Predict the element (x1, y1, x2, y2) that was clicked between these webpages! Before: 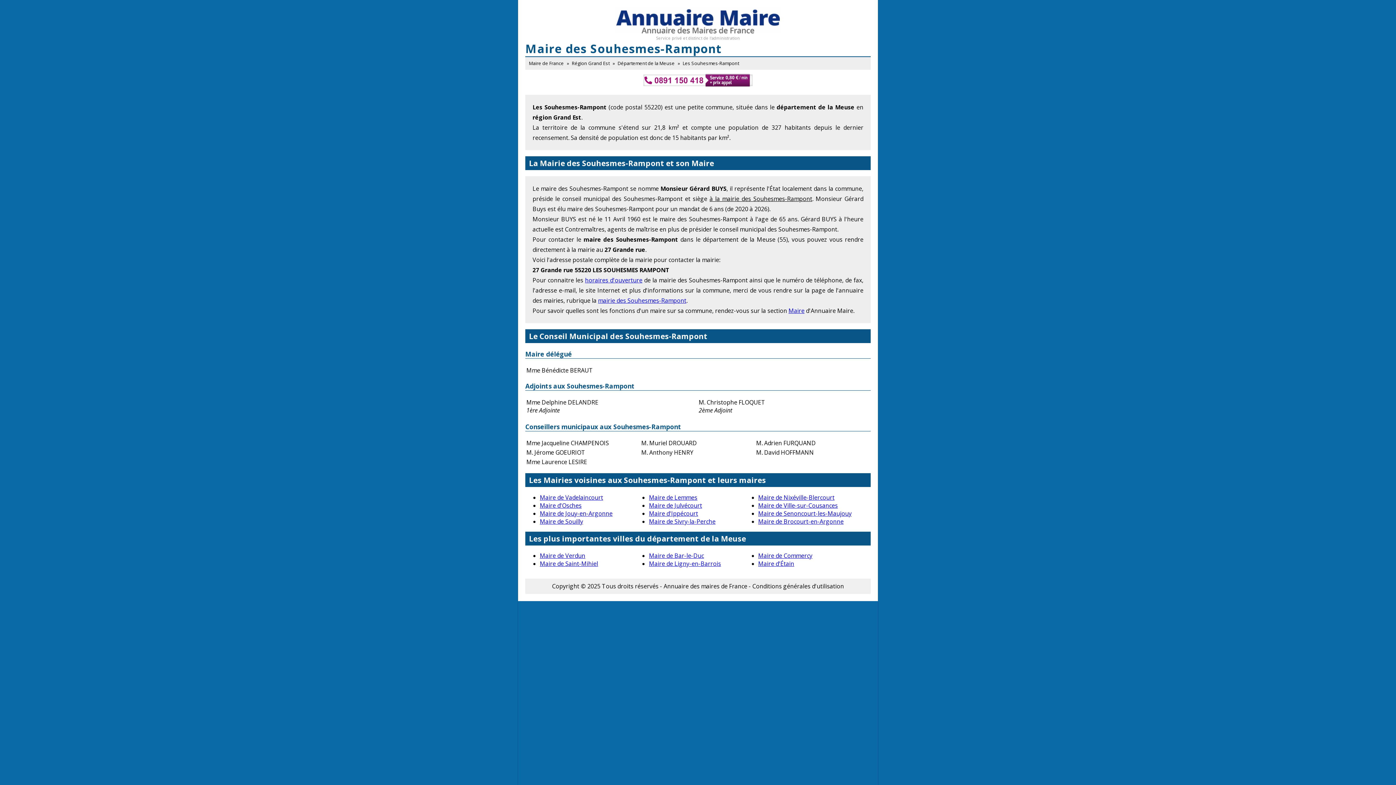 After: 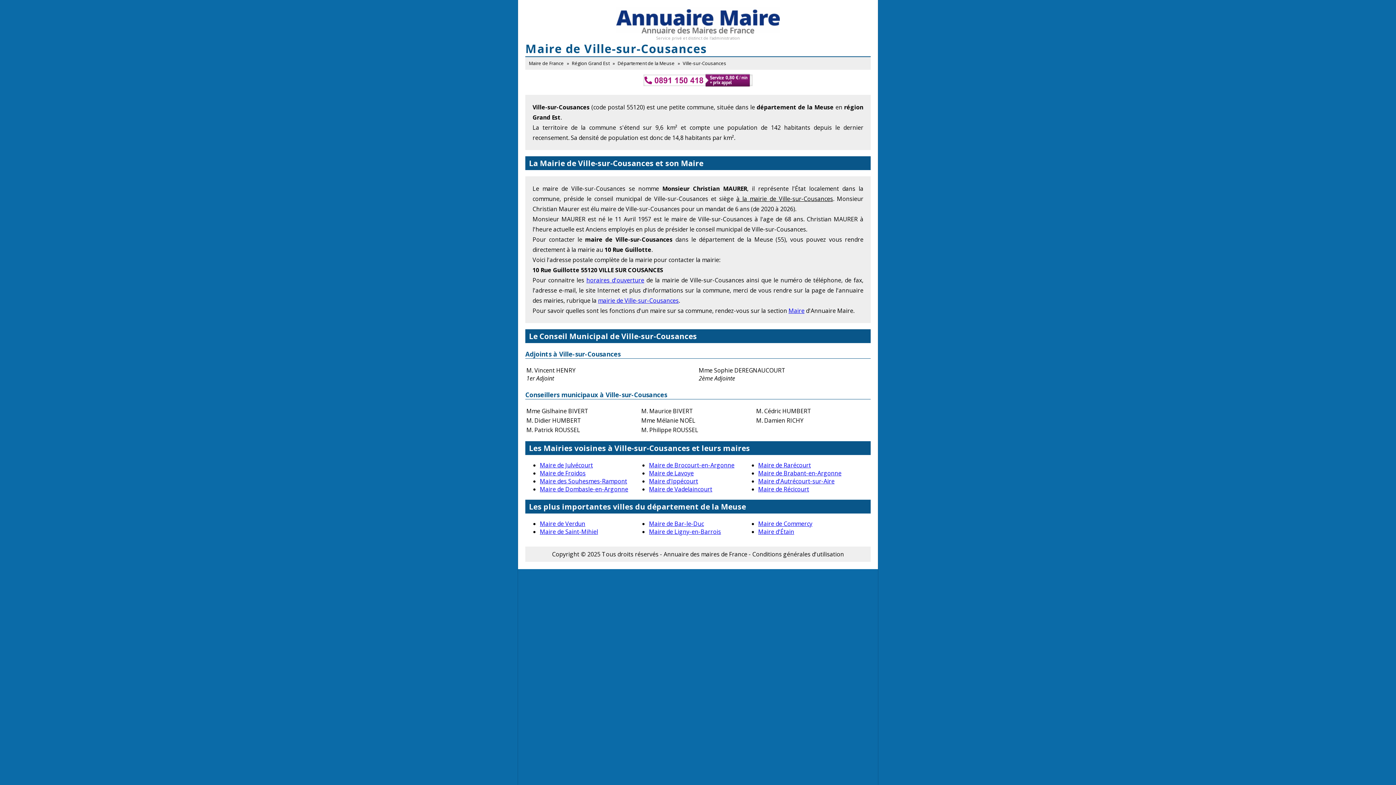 Action: bbox: (758, 501, 838, 509) label: Maire de Ville-sur-Cousances